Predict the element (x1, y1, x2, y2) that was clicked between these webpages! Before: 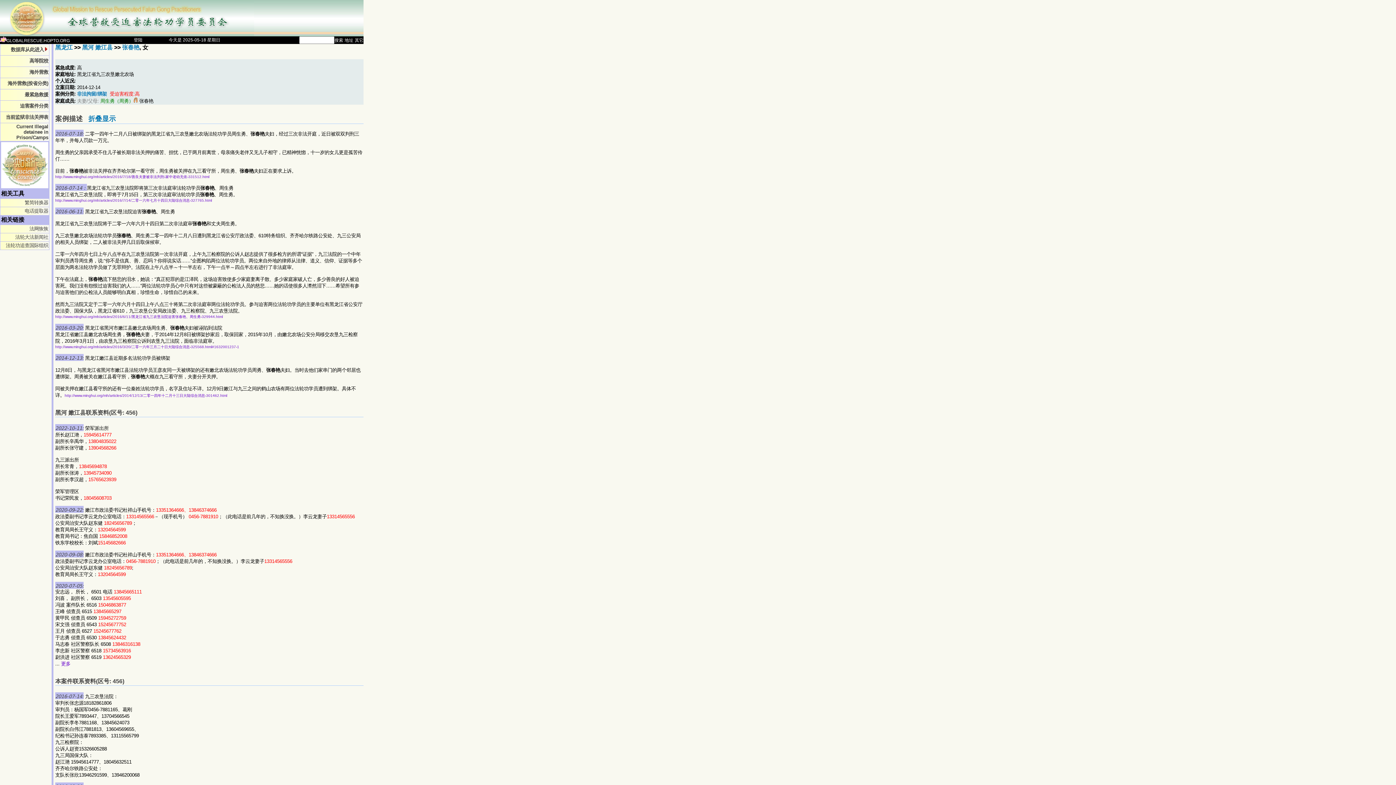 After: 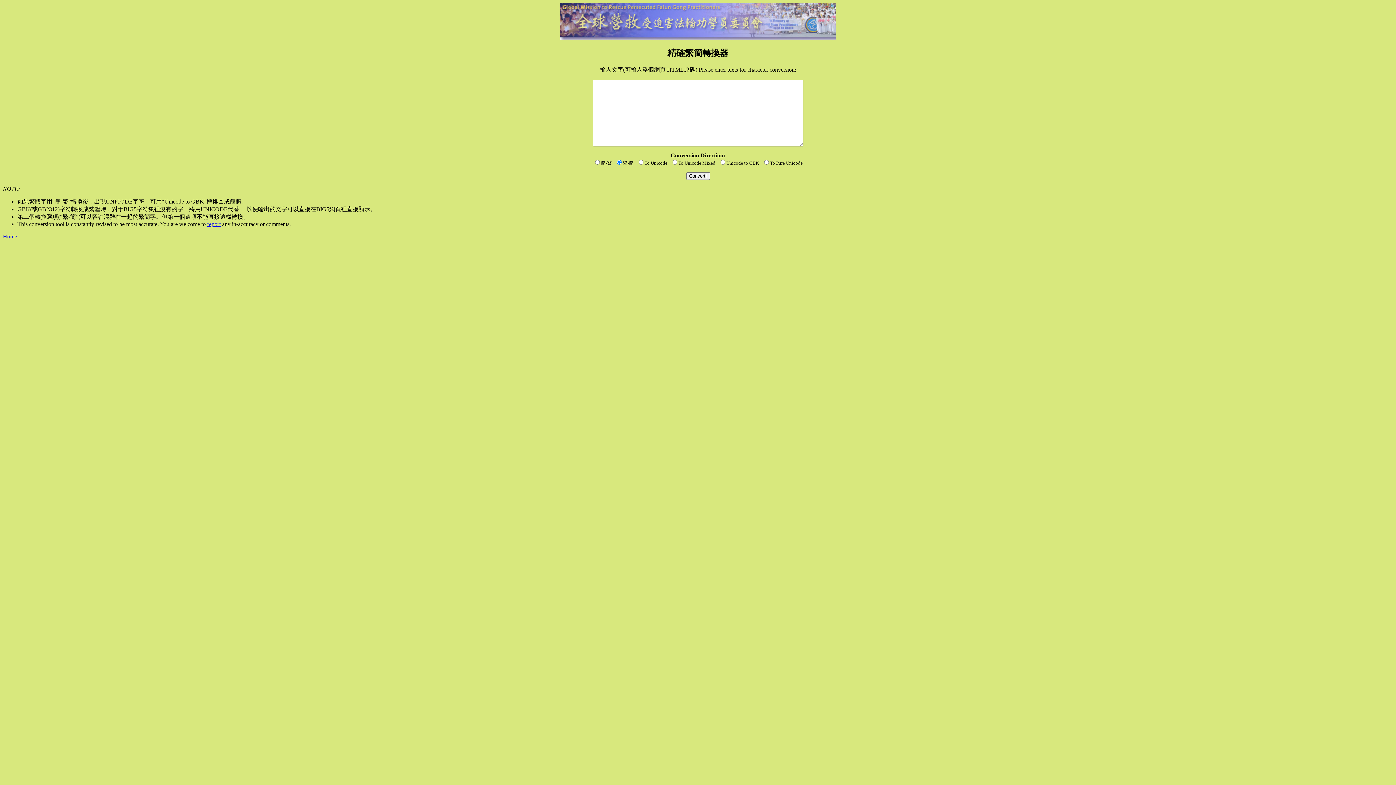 Action: bbox: (24, 200, 48, 205) label: 繁简转换器